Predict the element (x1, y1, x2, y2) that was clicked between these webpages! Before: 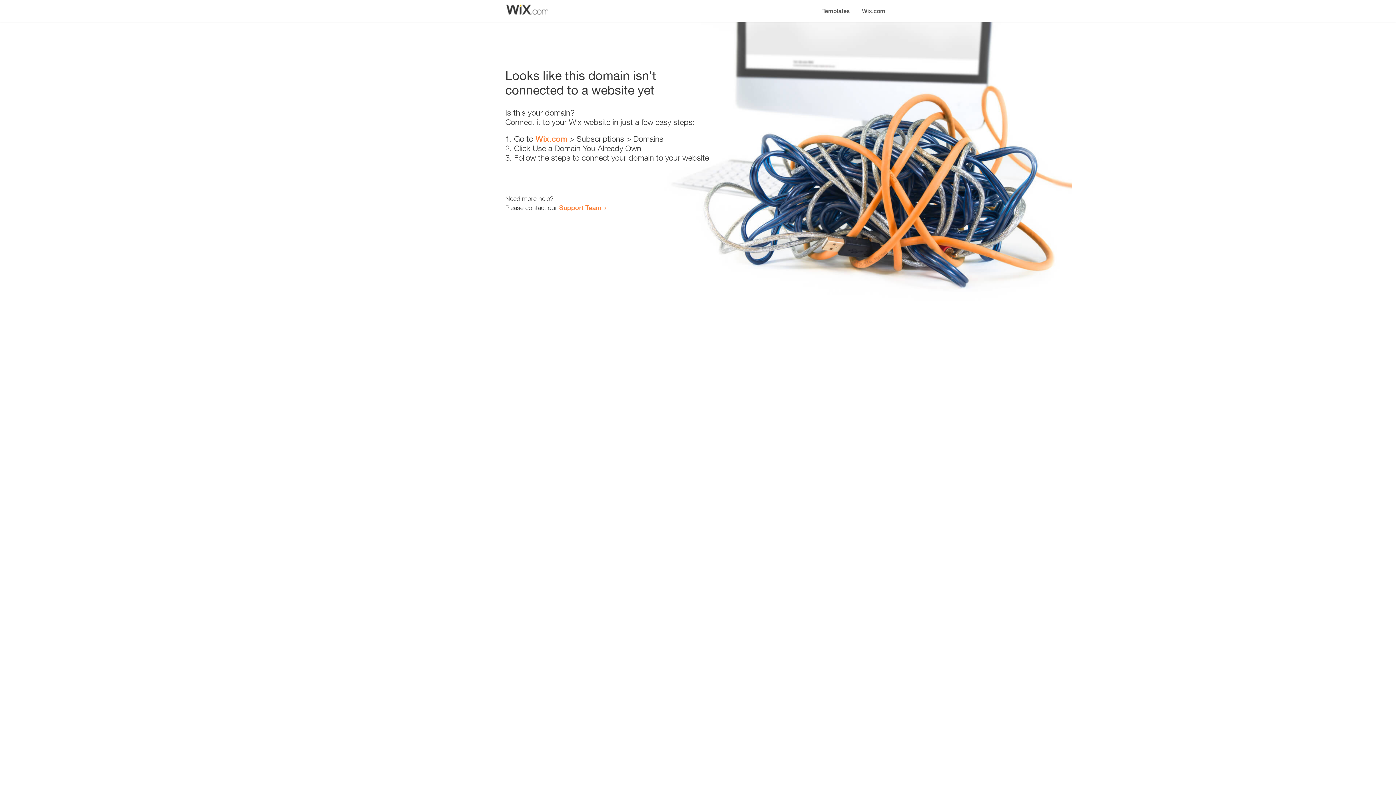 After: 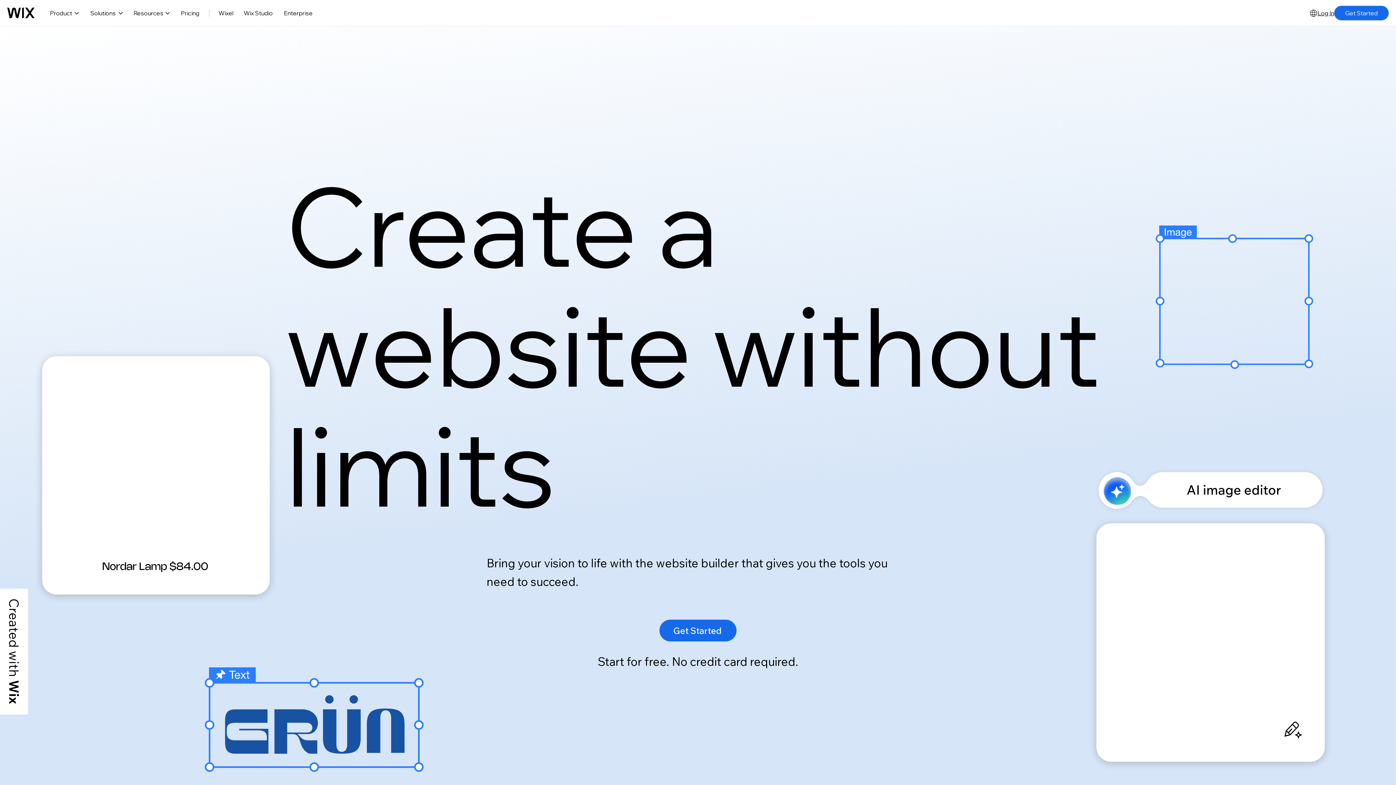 Action: bbox: (535, 134, 567, 143) label: Wix.com